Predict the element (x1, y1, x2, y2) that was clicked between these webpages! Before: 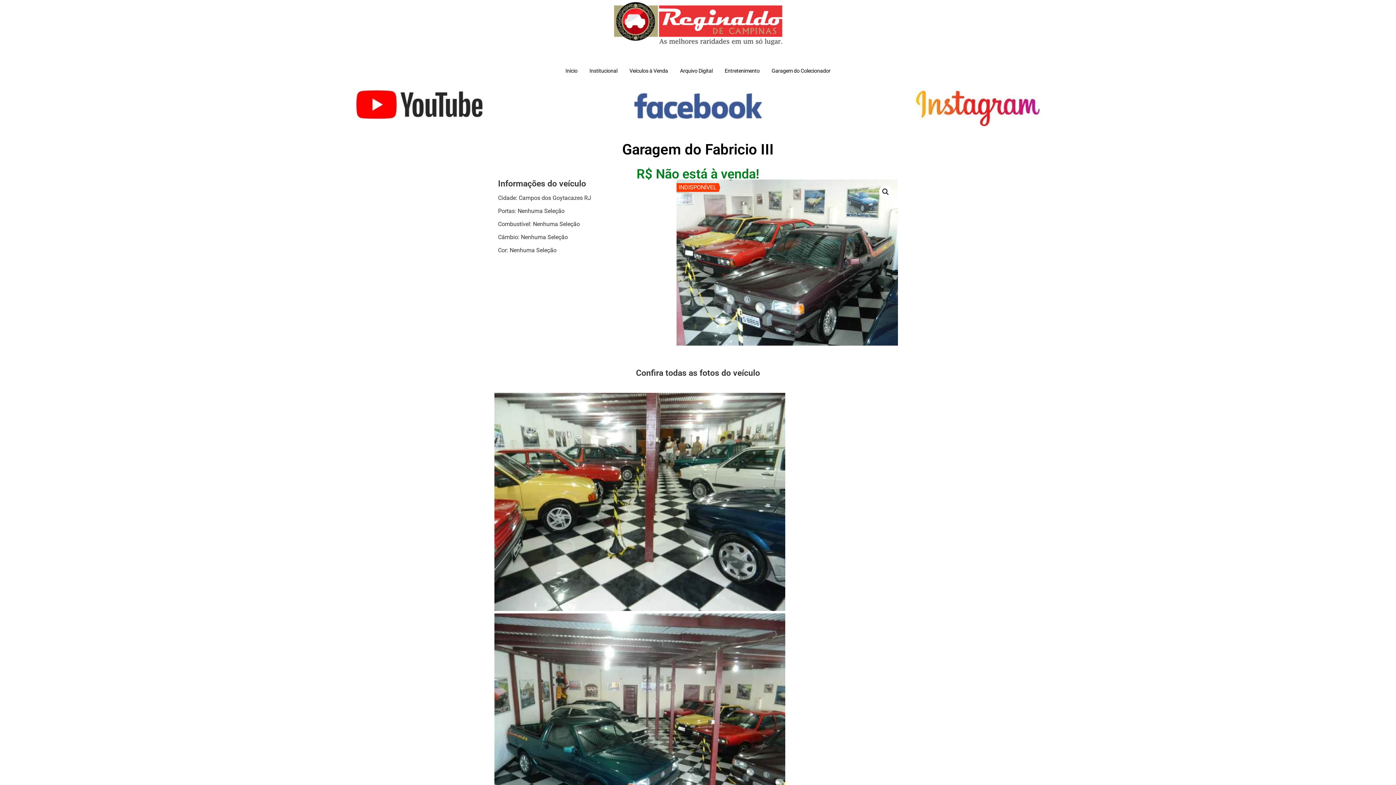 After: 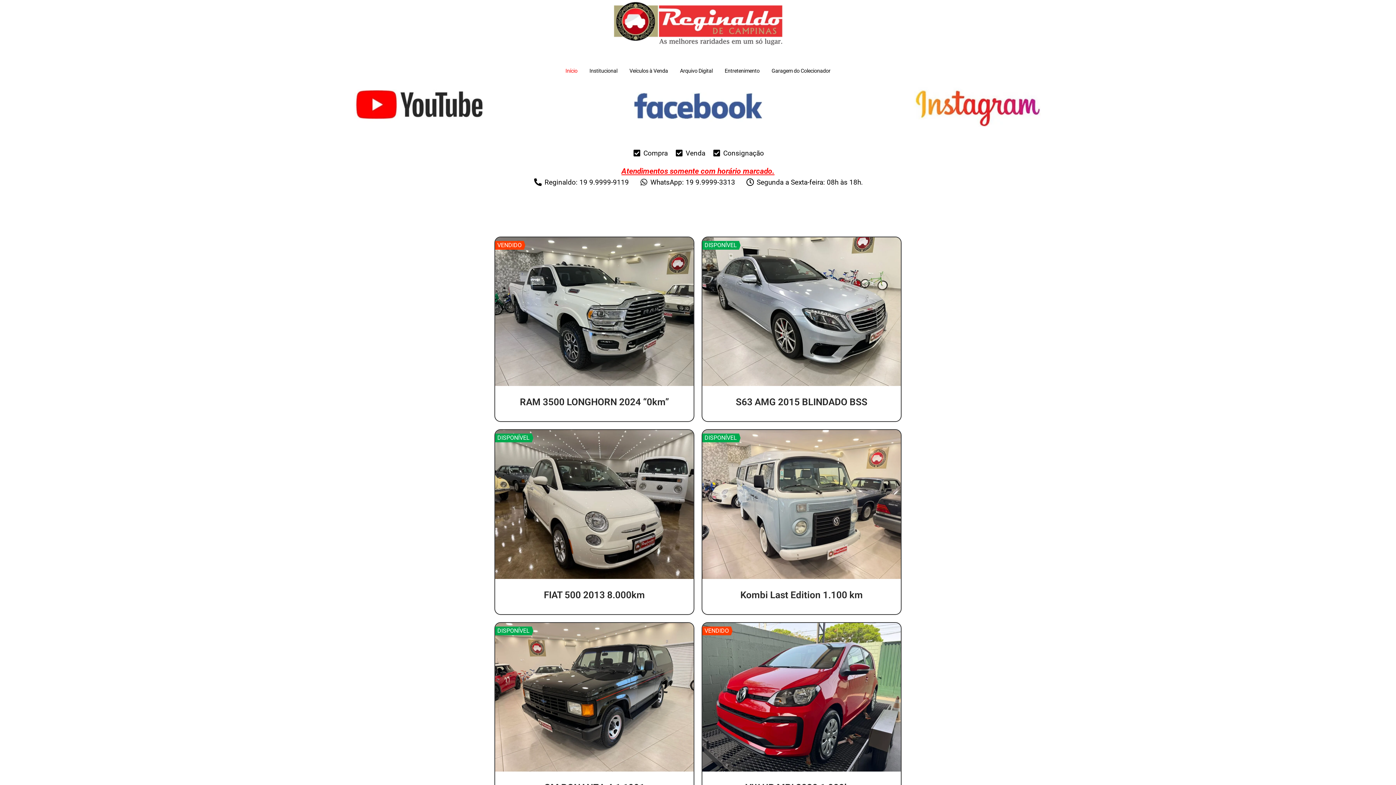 Action: bbox: (613, 0, 783, 48)